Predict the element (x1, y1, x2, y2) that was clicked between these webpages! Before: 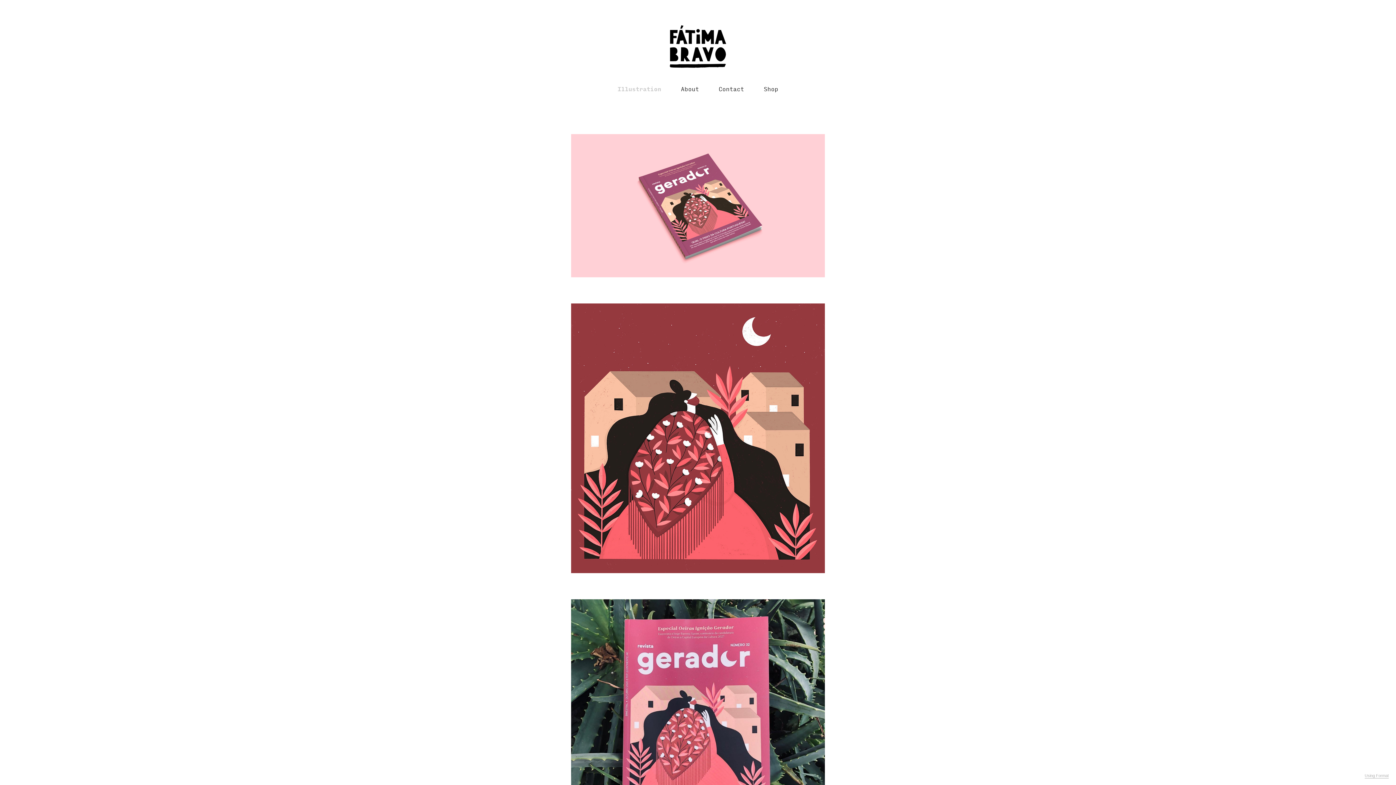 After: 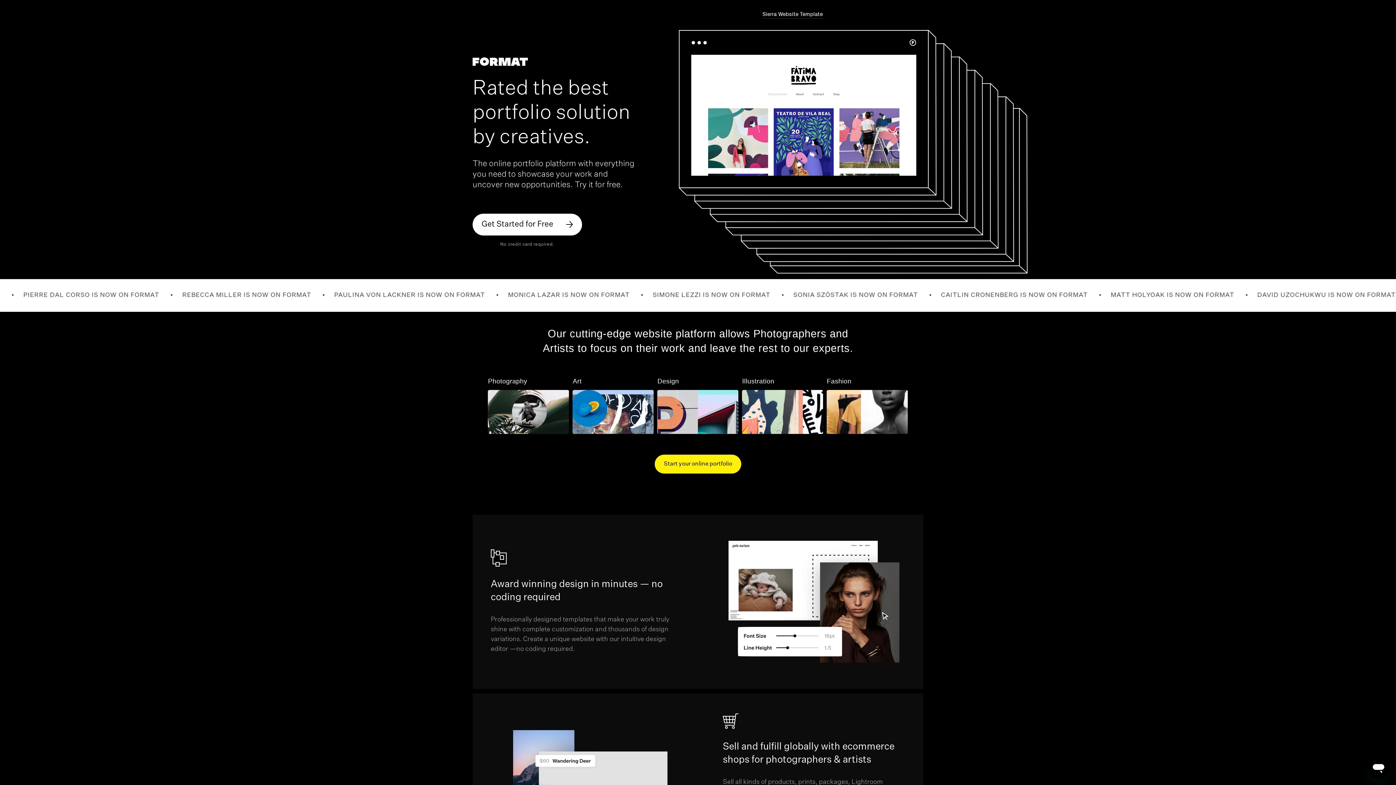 Action: label: Using Format bbox: (1365, 773, 1389, 778)